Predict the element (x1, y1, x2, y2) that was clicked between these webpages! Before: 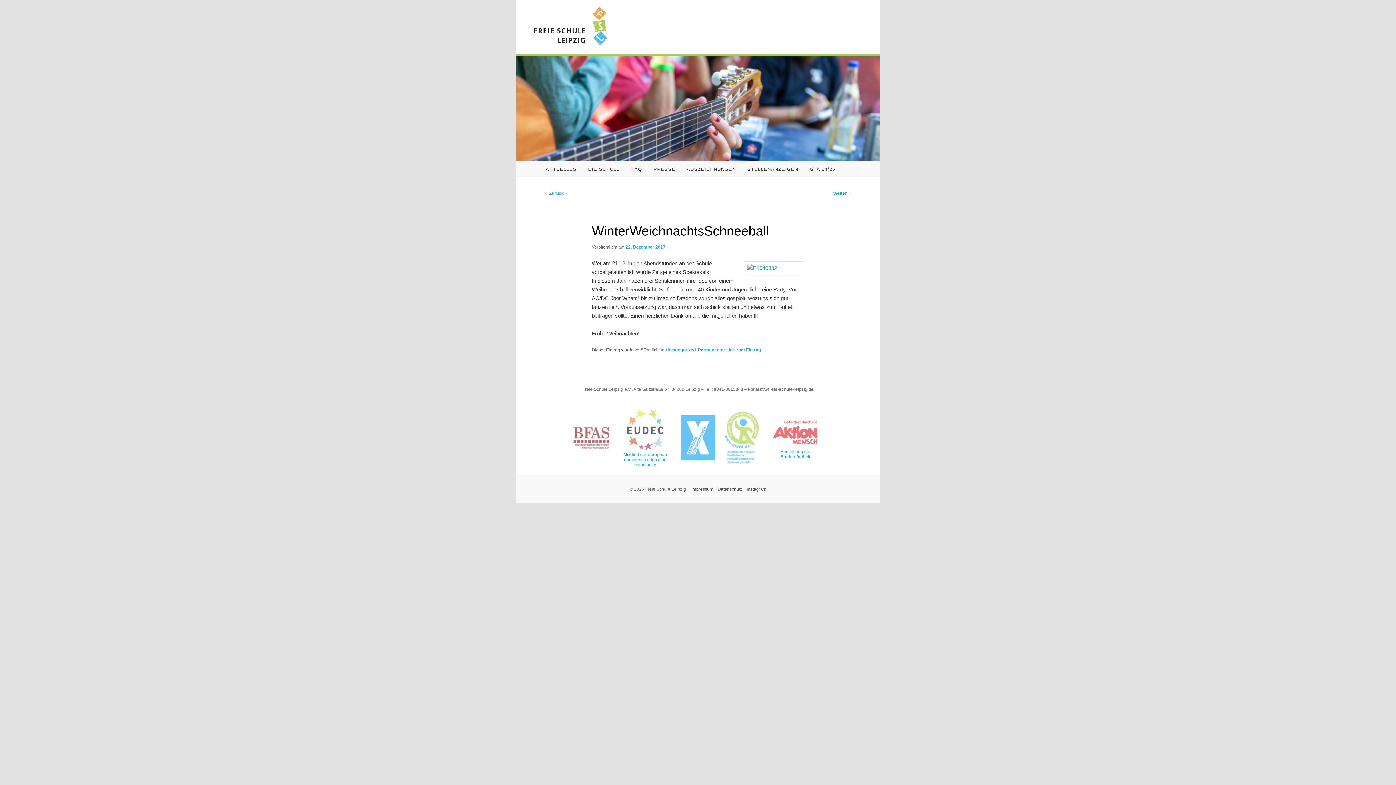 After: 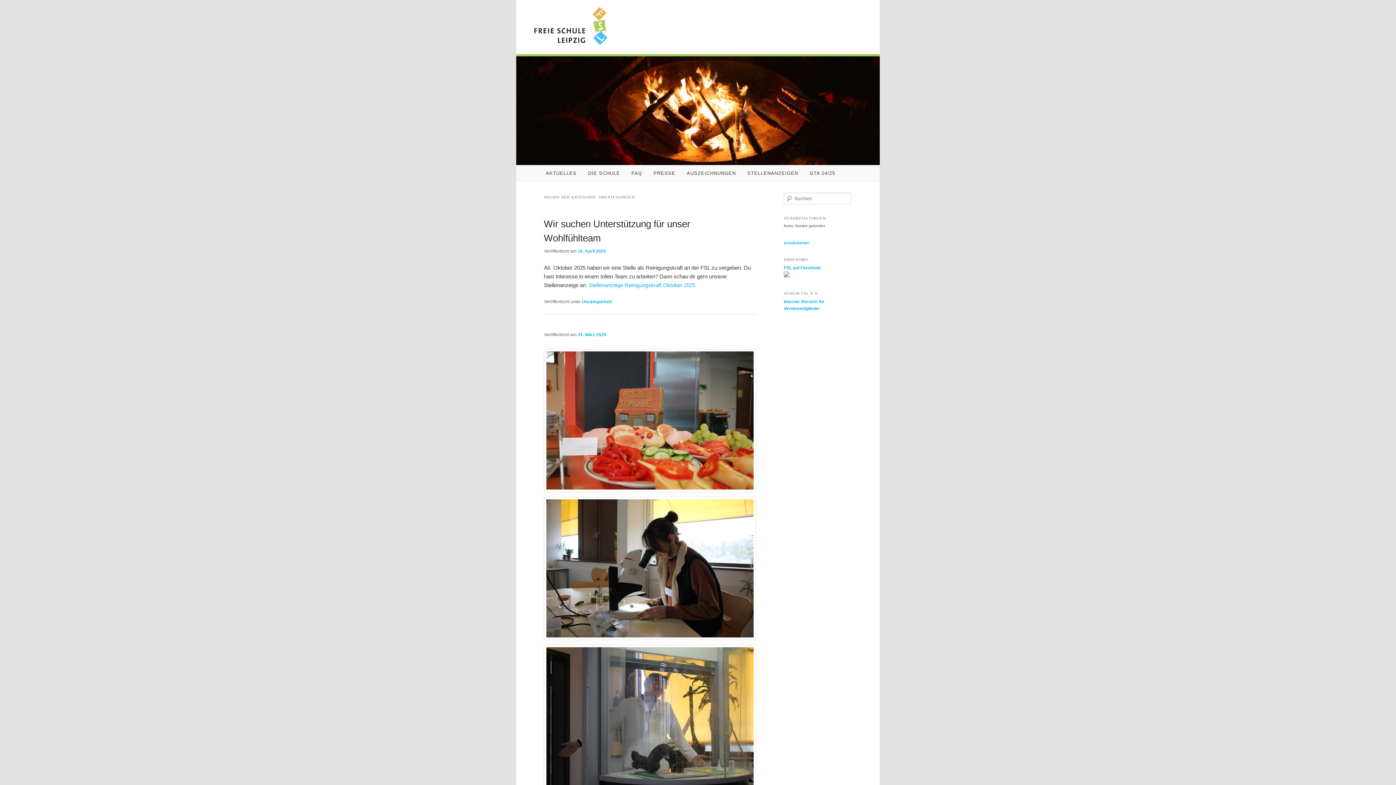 Action: label: Uncategorized bbox: (665, 347, 695, 352)